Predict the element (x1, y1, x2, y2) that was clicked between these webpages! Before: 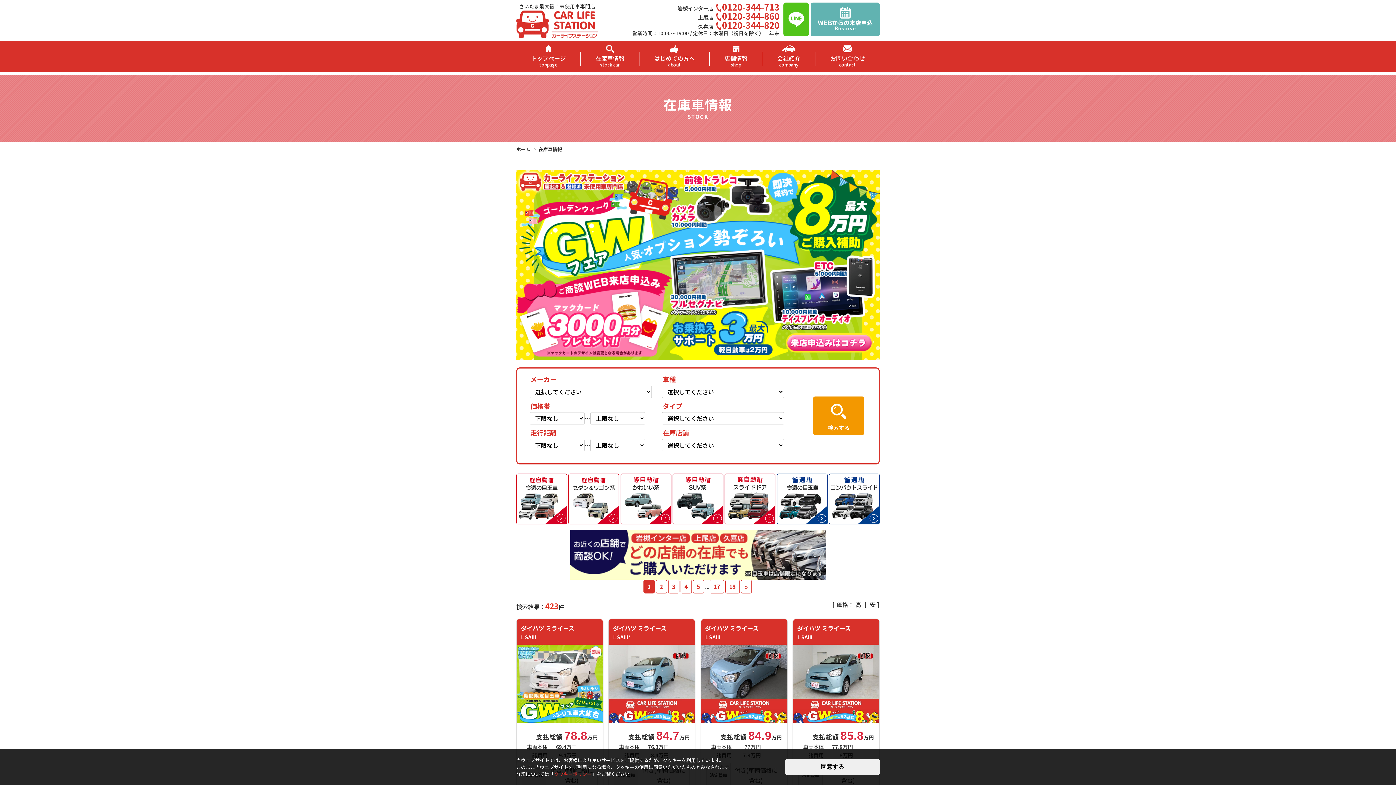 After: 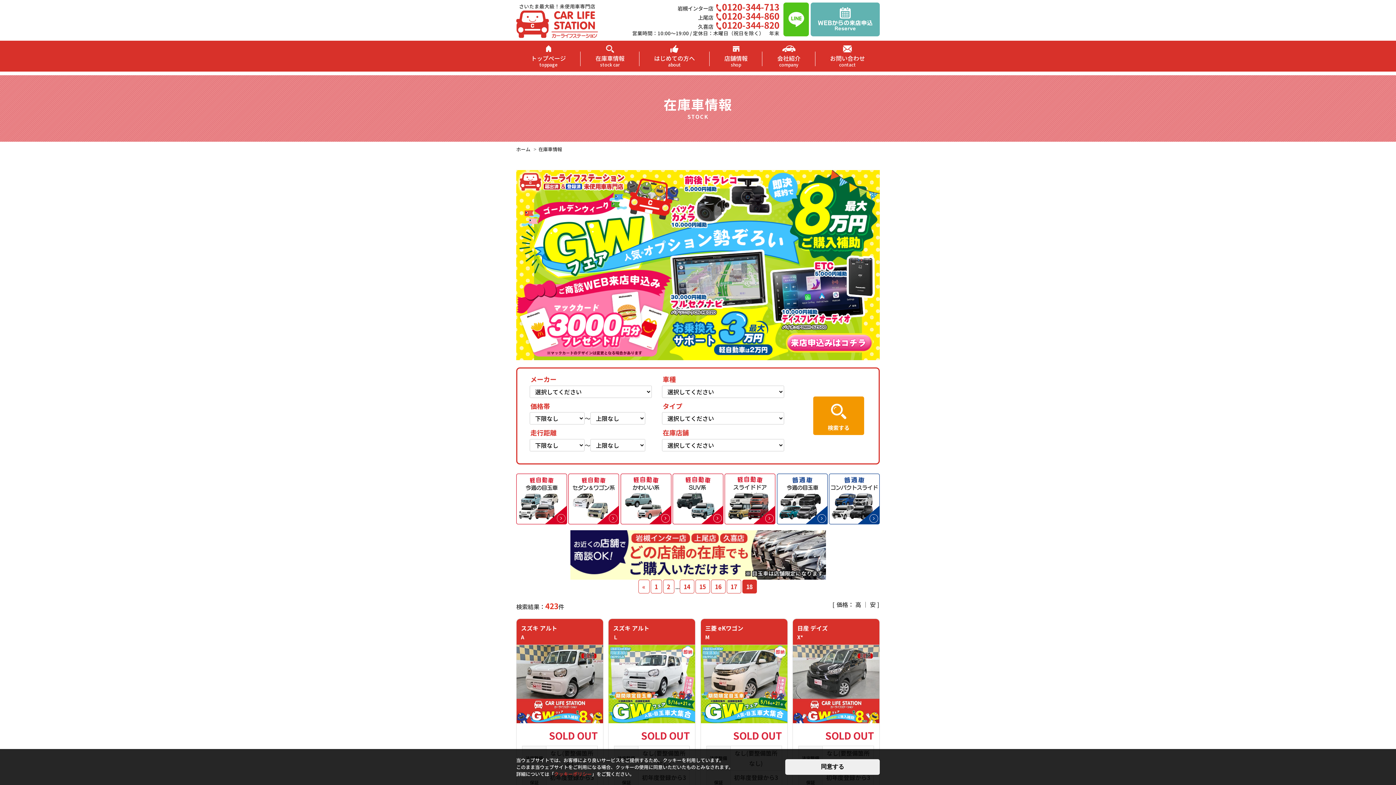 Action: label: 18 bbox: (725, 579, 739, 593)